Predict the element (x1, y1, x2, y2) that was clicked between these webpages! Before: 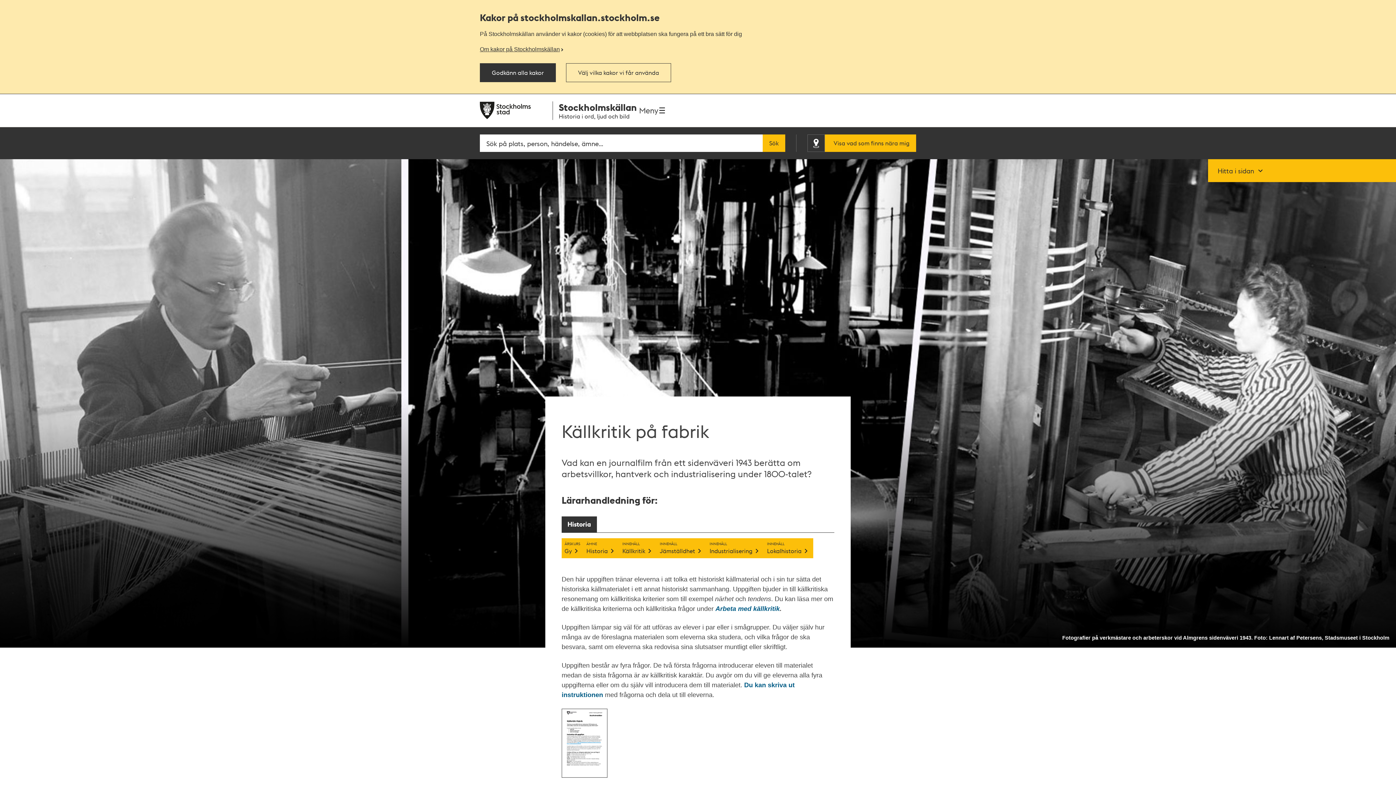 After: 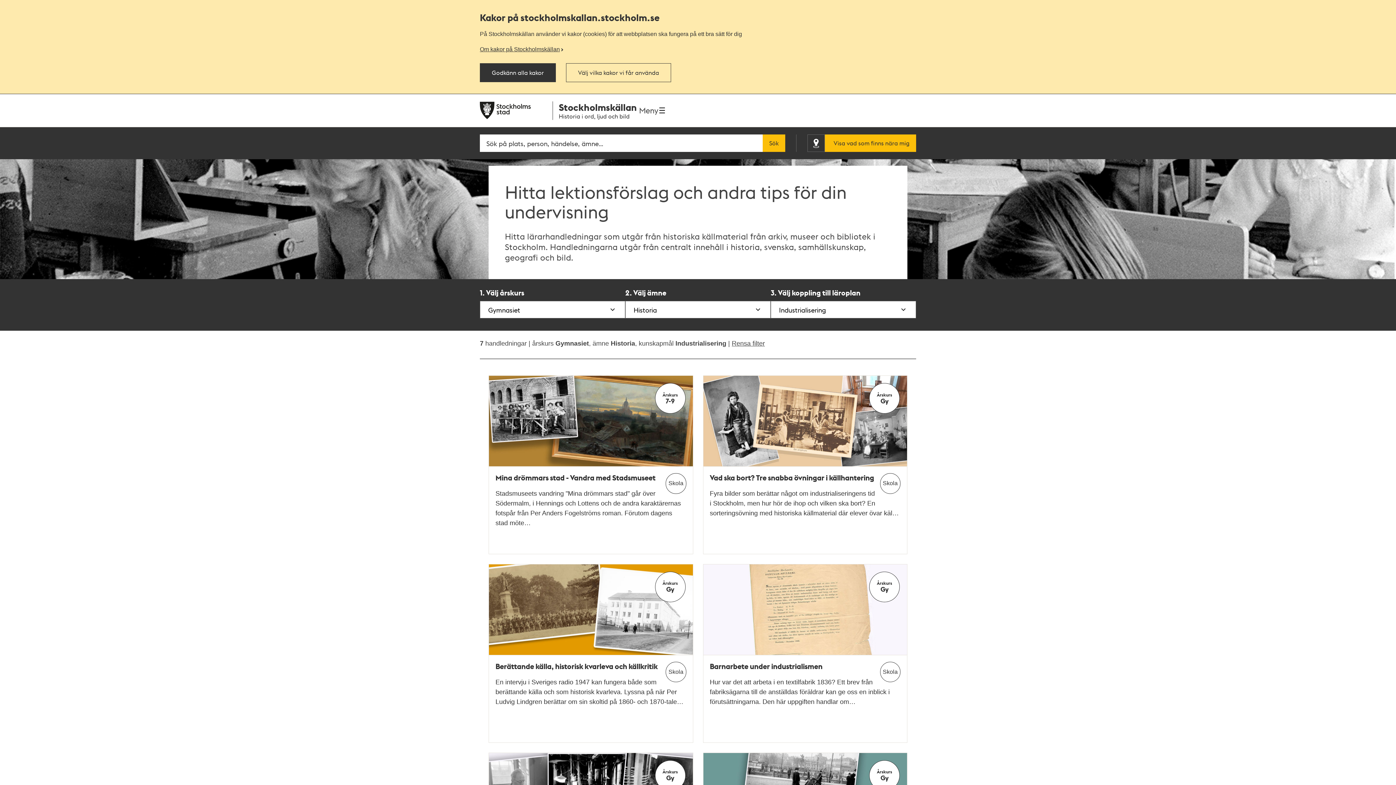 Action: label: INNEHÅLL
Industrialisering bbox: (706, 538, 764, 558)